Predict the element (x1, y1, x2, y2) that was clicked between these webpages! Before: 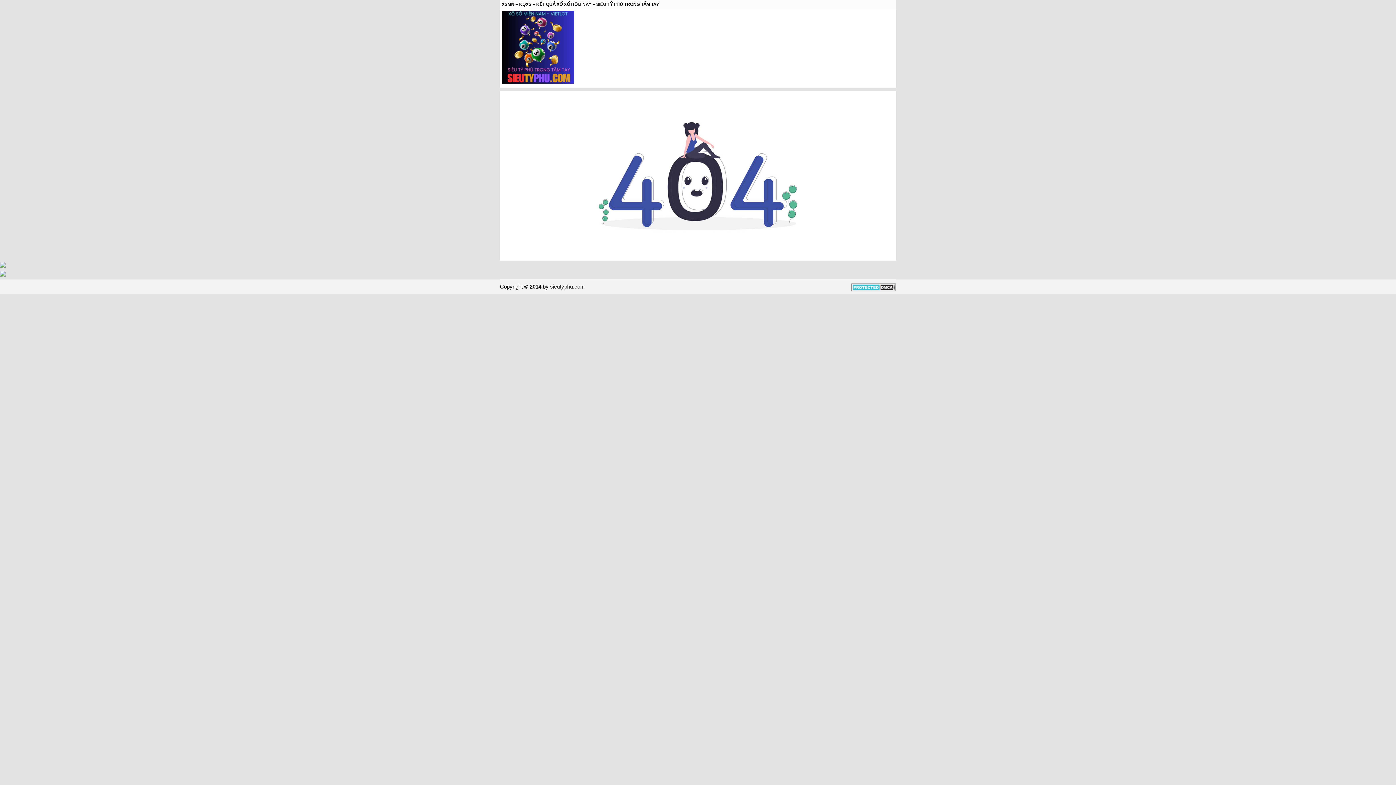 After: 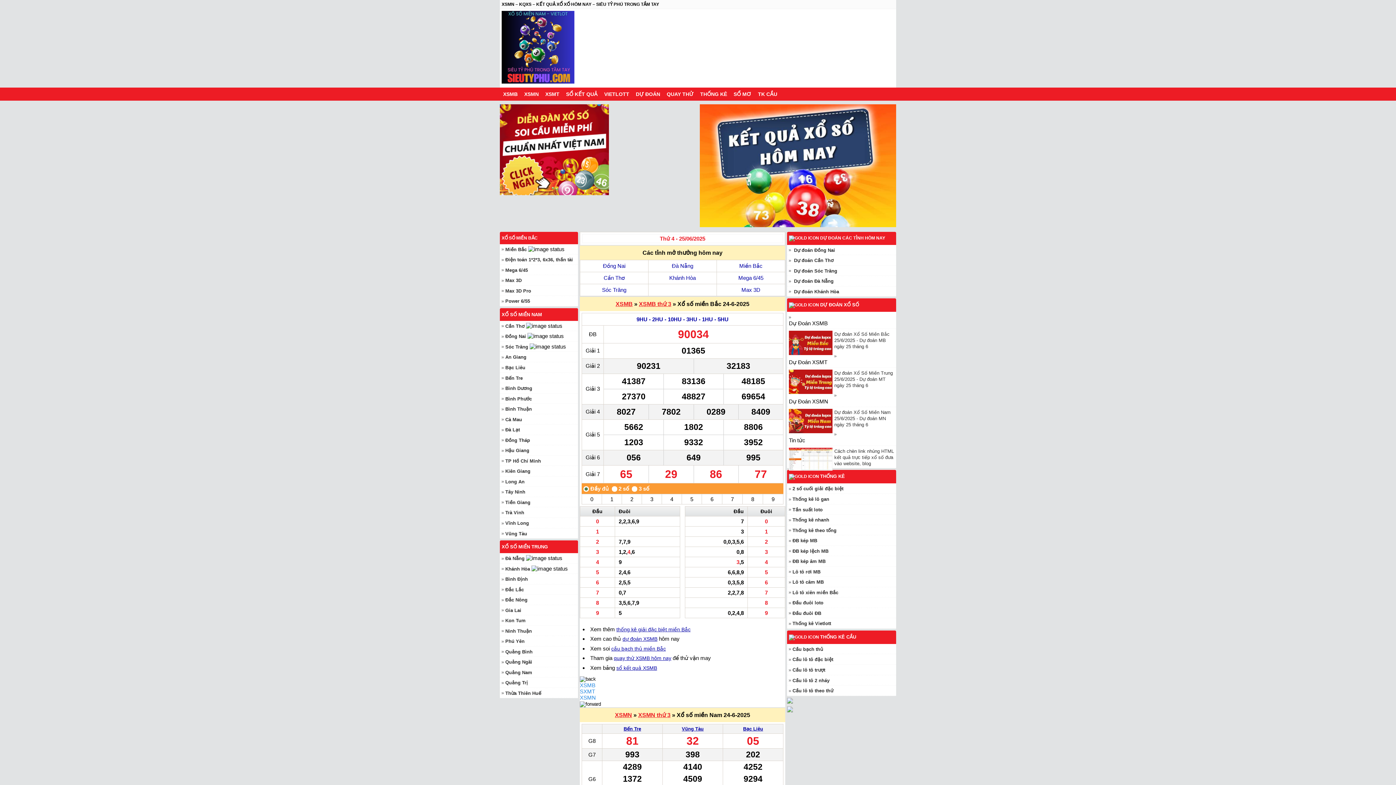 Action: bbox: (501, 10, 574, 85)